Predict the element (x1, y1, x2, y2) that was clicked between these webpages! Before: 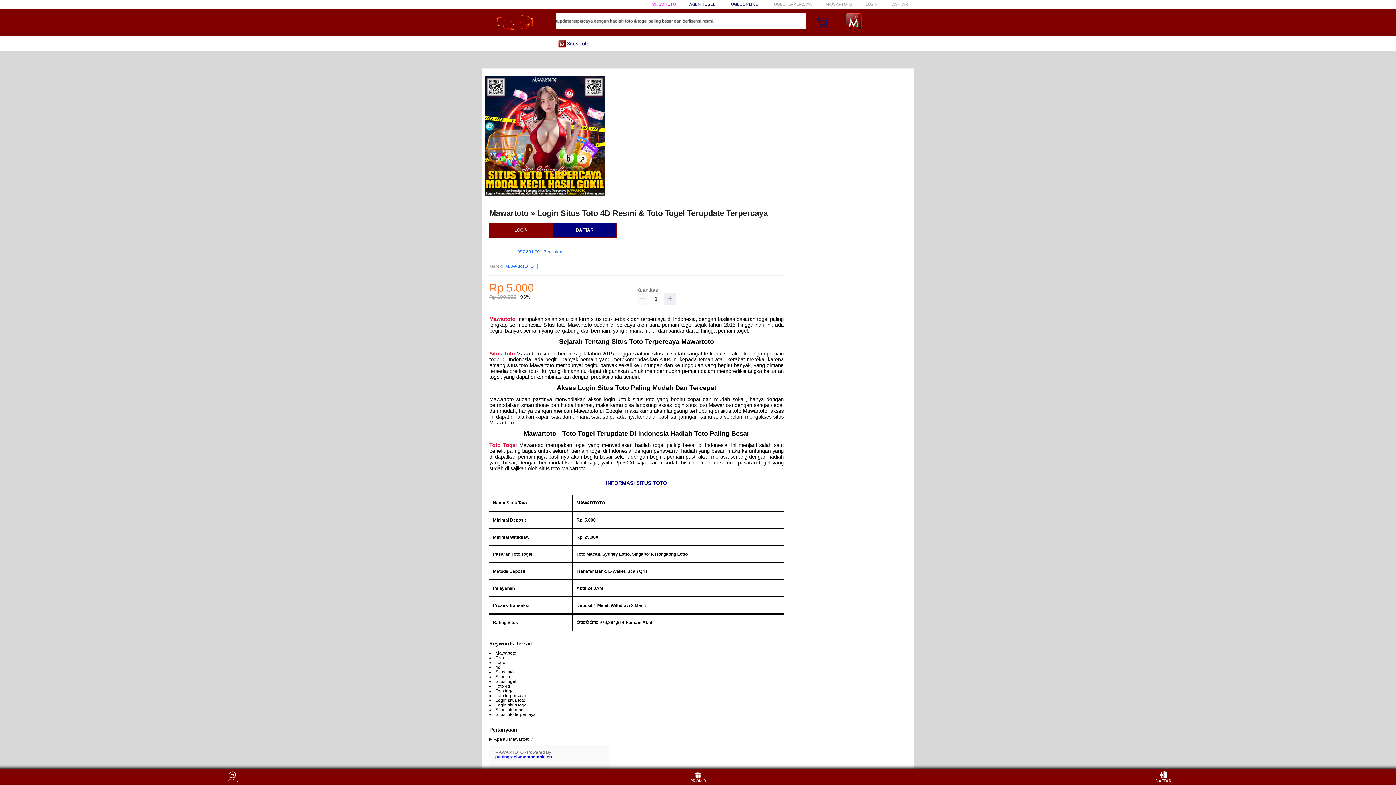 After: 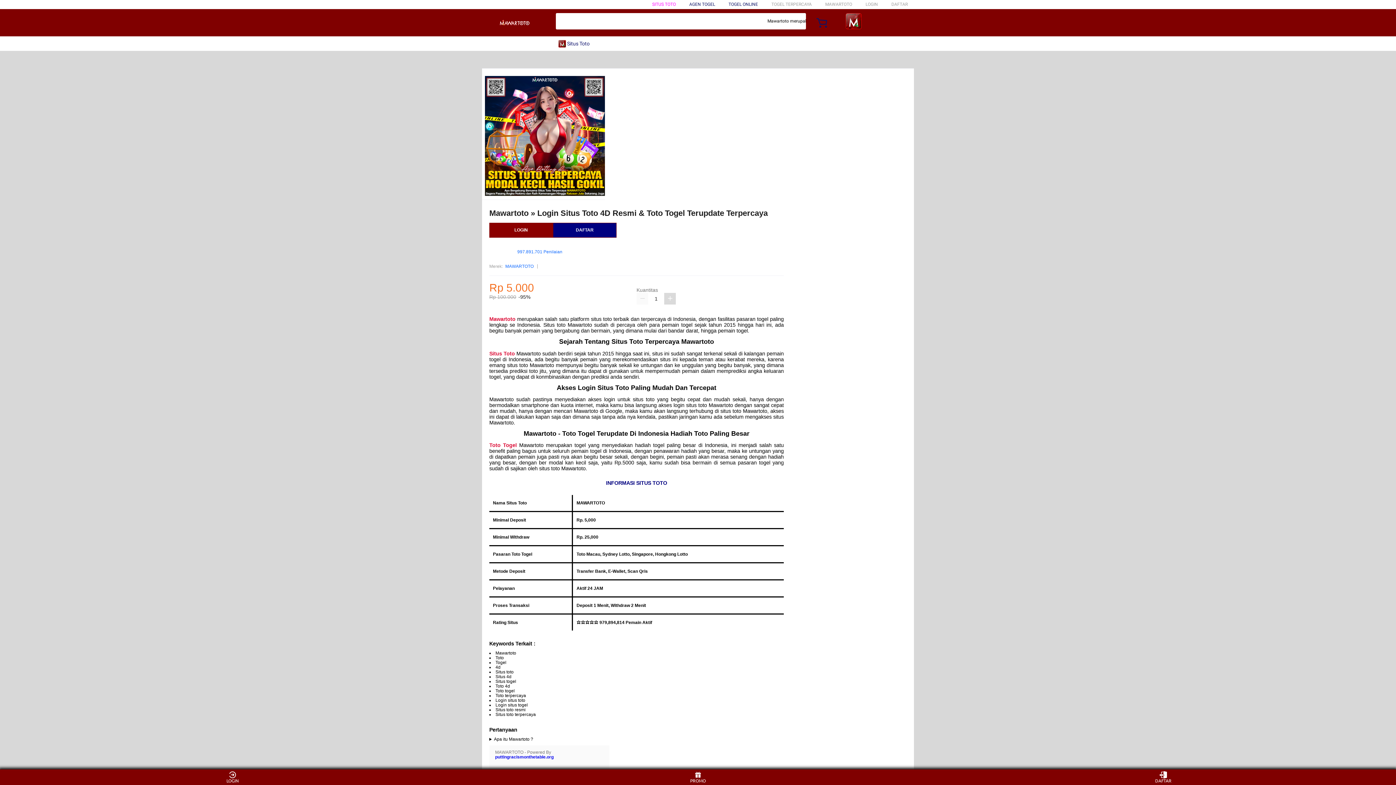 Action: bbox: (664, 293, 676, 304)